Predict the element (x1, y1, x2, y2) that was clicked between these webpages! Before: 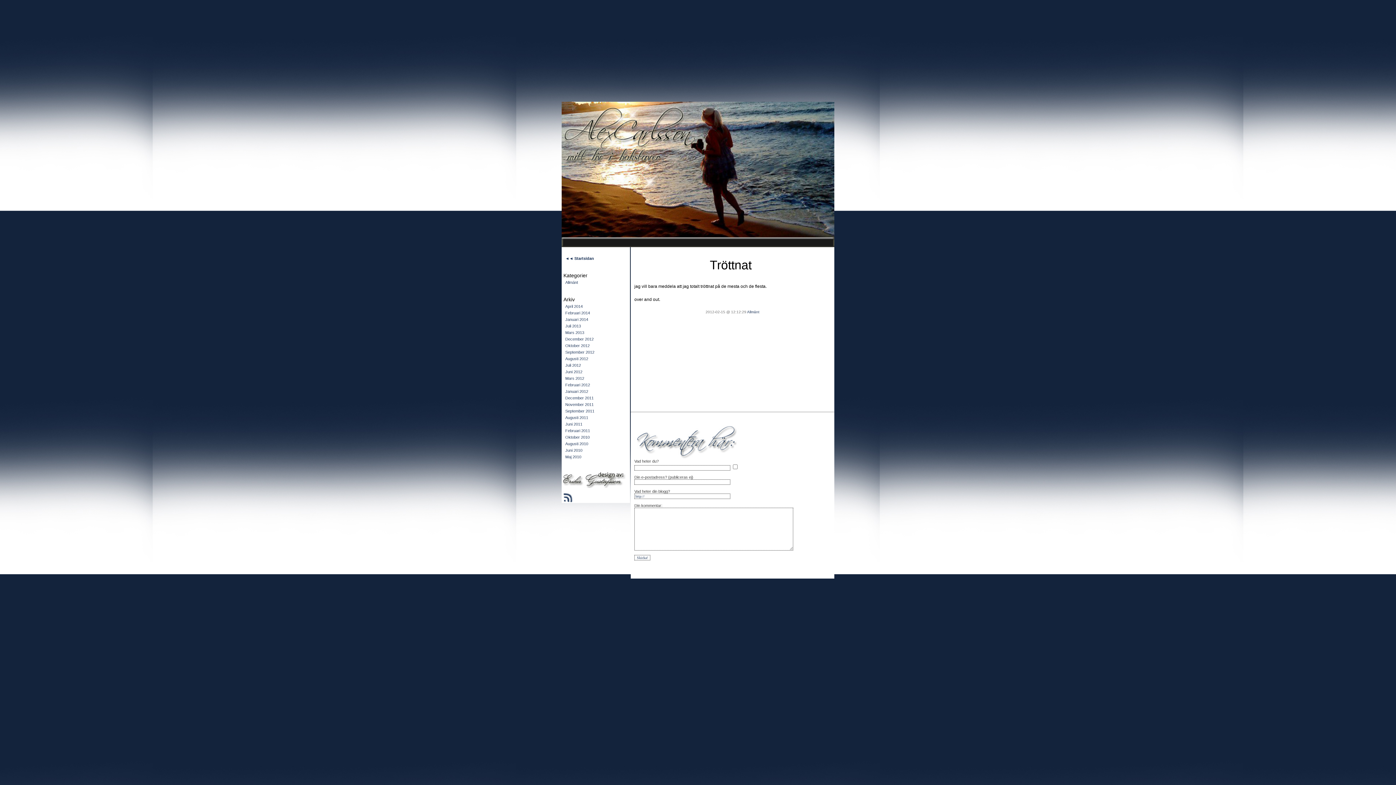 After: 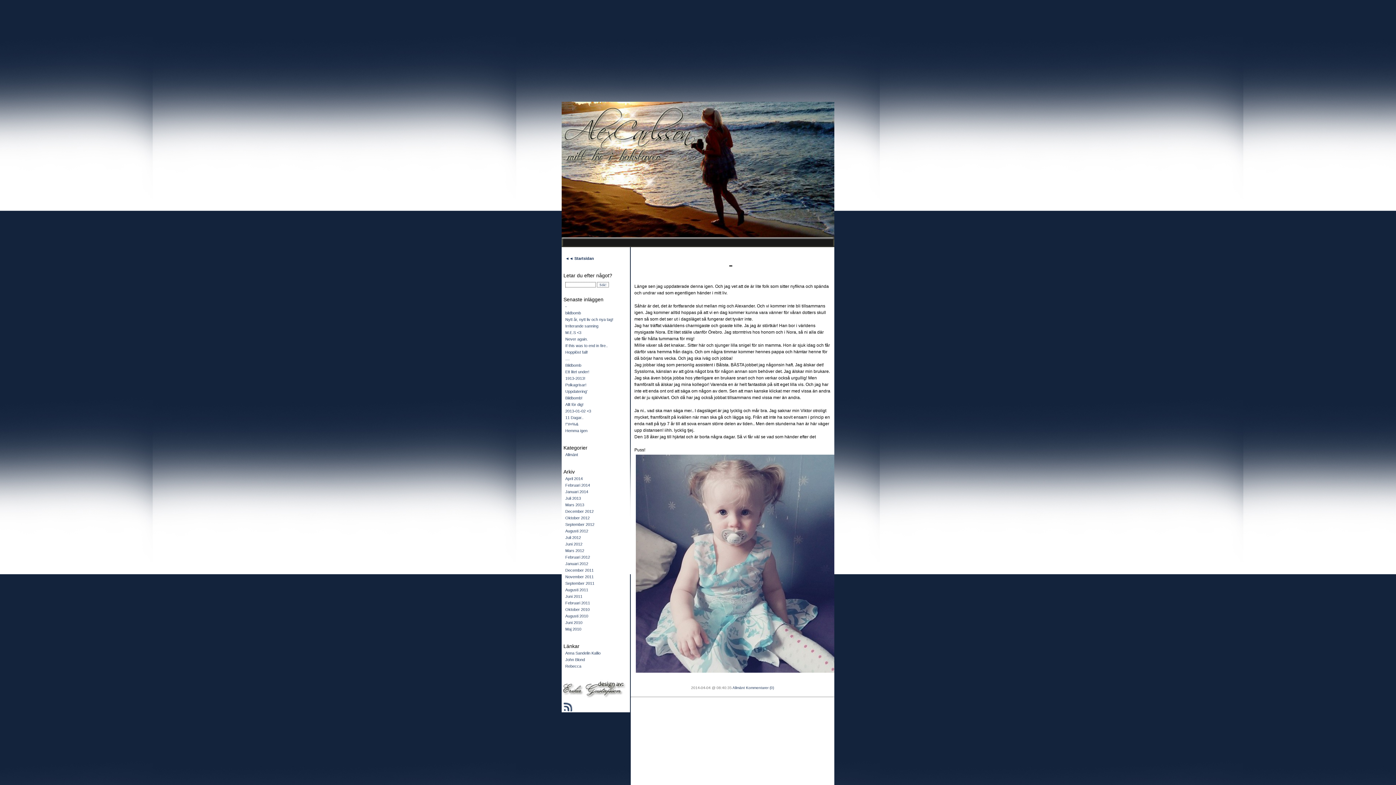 Action: label: Allmänt bbox: (747, 310, 759, 314)